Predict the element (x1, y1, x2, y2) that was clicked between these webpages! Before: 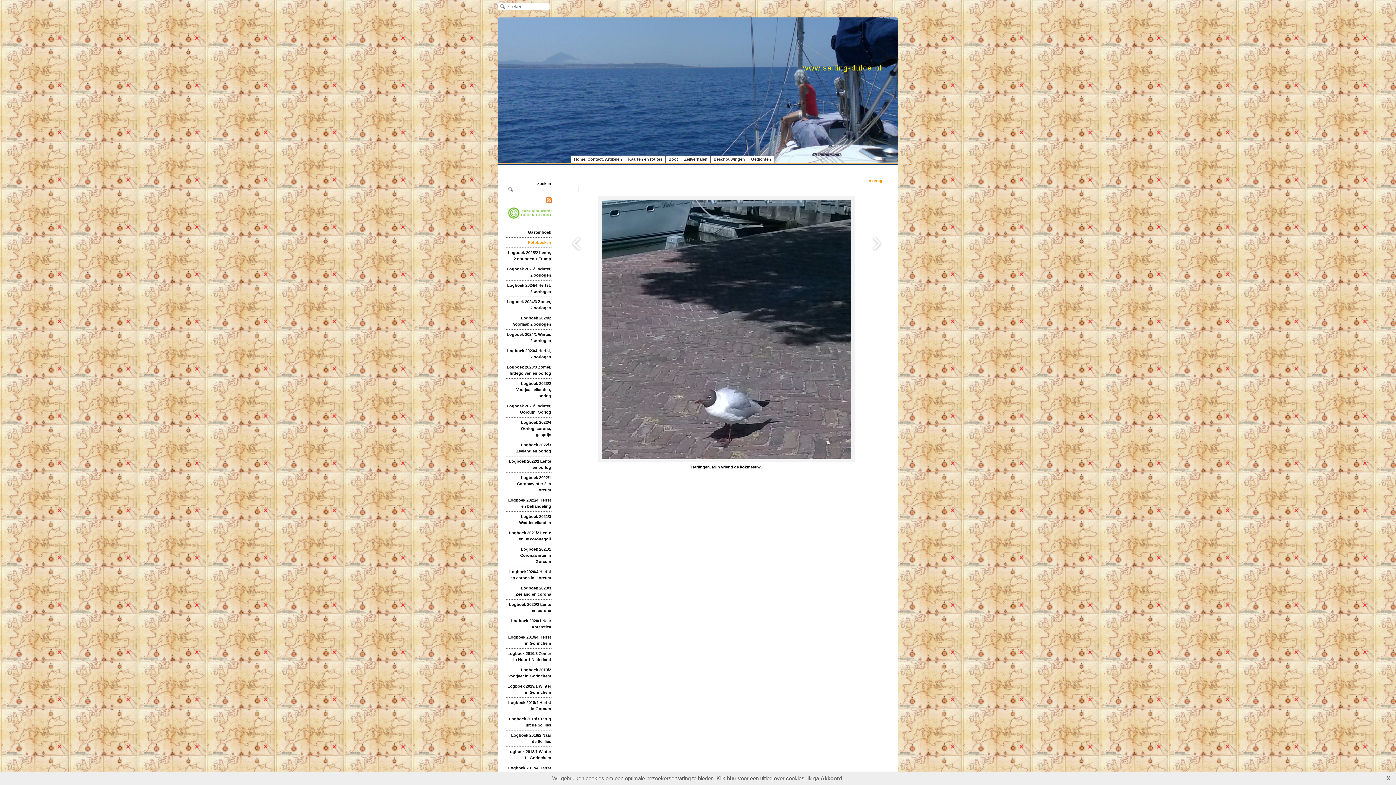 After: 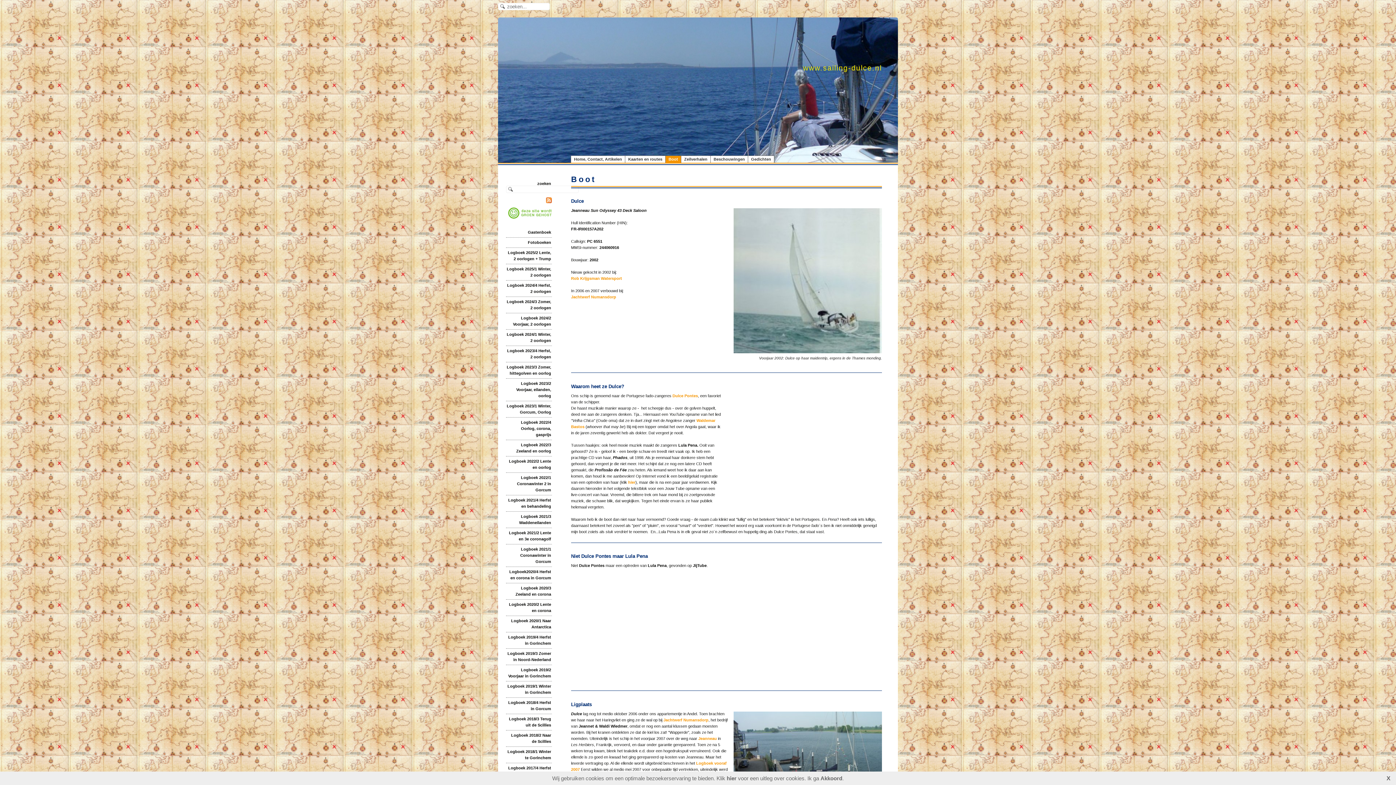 Action: label: Boot bbox: (665, 155, 681, 162)